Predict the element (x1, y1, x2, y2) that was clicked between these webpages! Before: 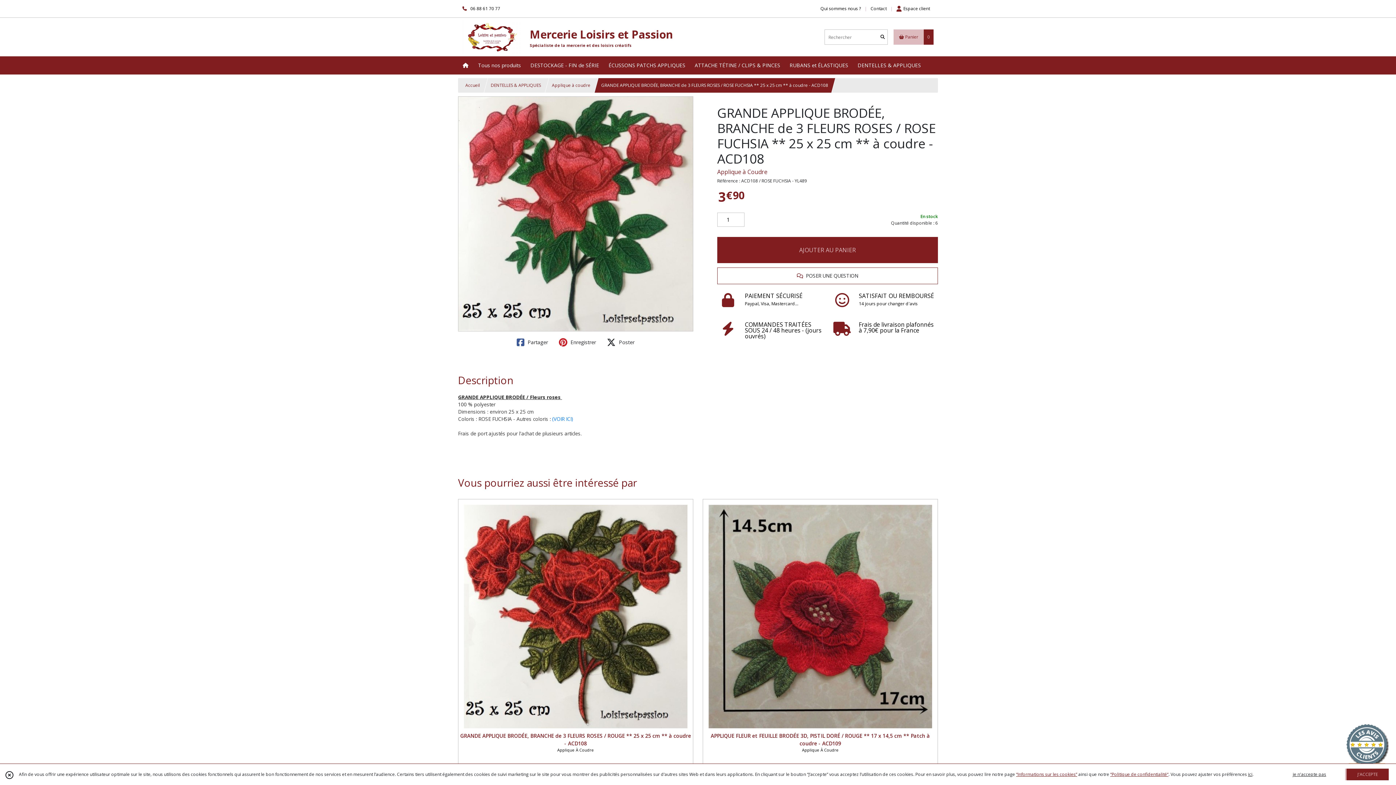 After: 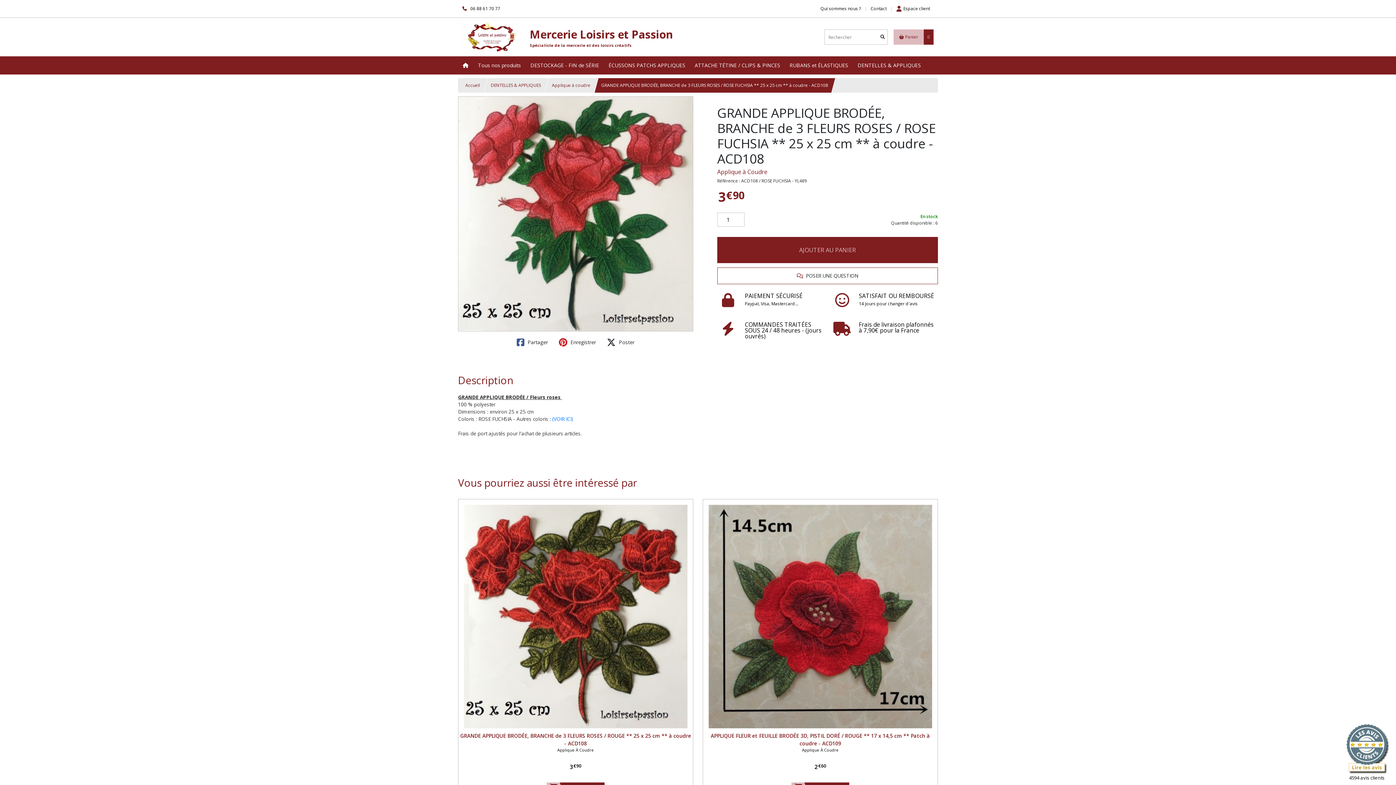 Action: bbox: (1345, 769, 1389, 780) label: J'ACCEPTE